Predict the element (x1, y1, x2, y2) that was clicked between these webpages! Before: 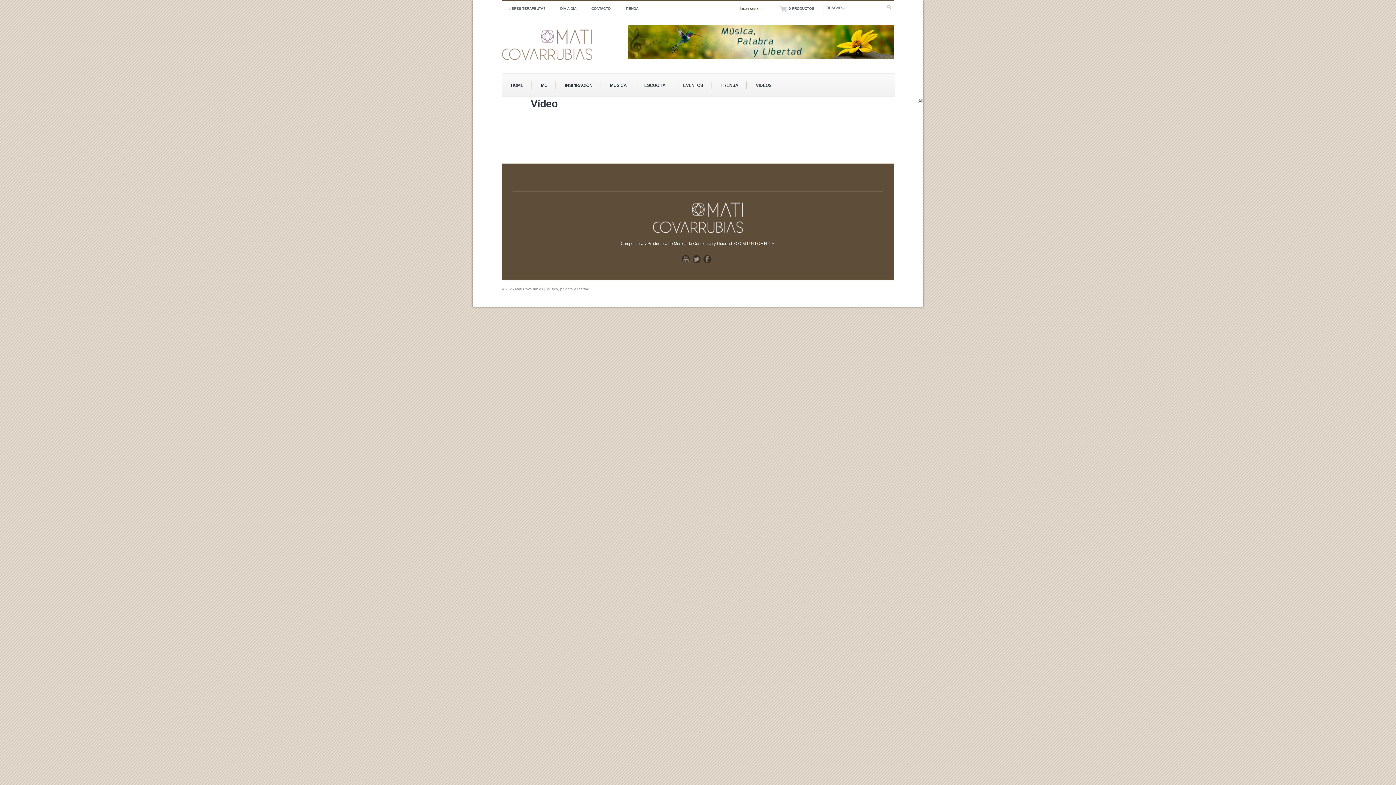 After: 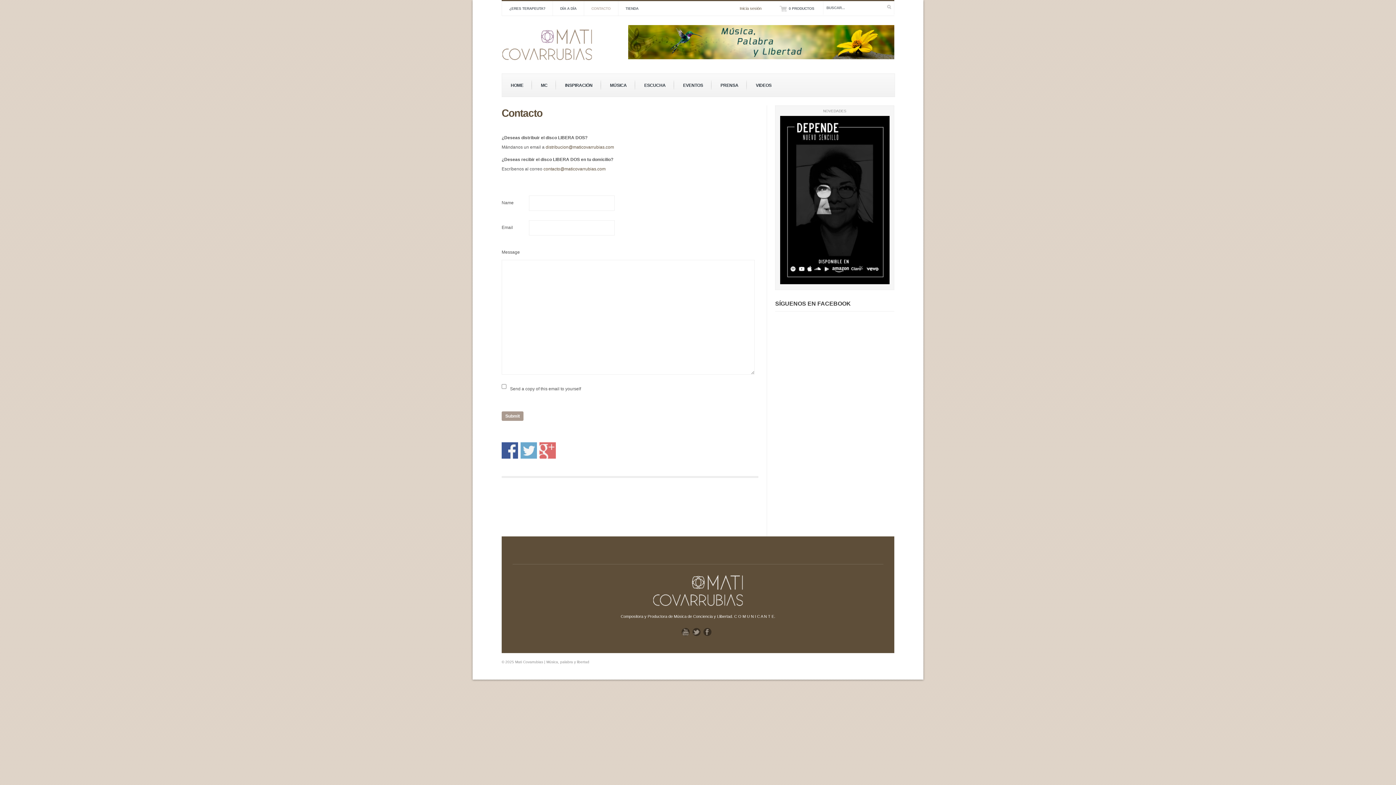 Action: bbox: (583, 1, 618, 15) label: CONTACTO